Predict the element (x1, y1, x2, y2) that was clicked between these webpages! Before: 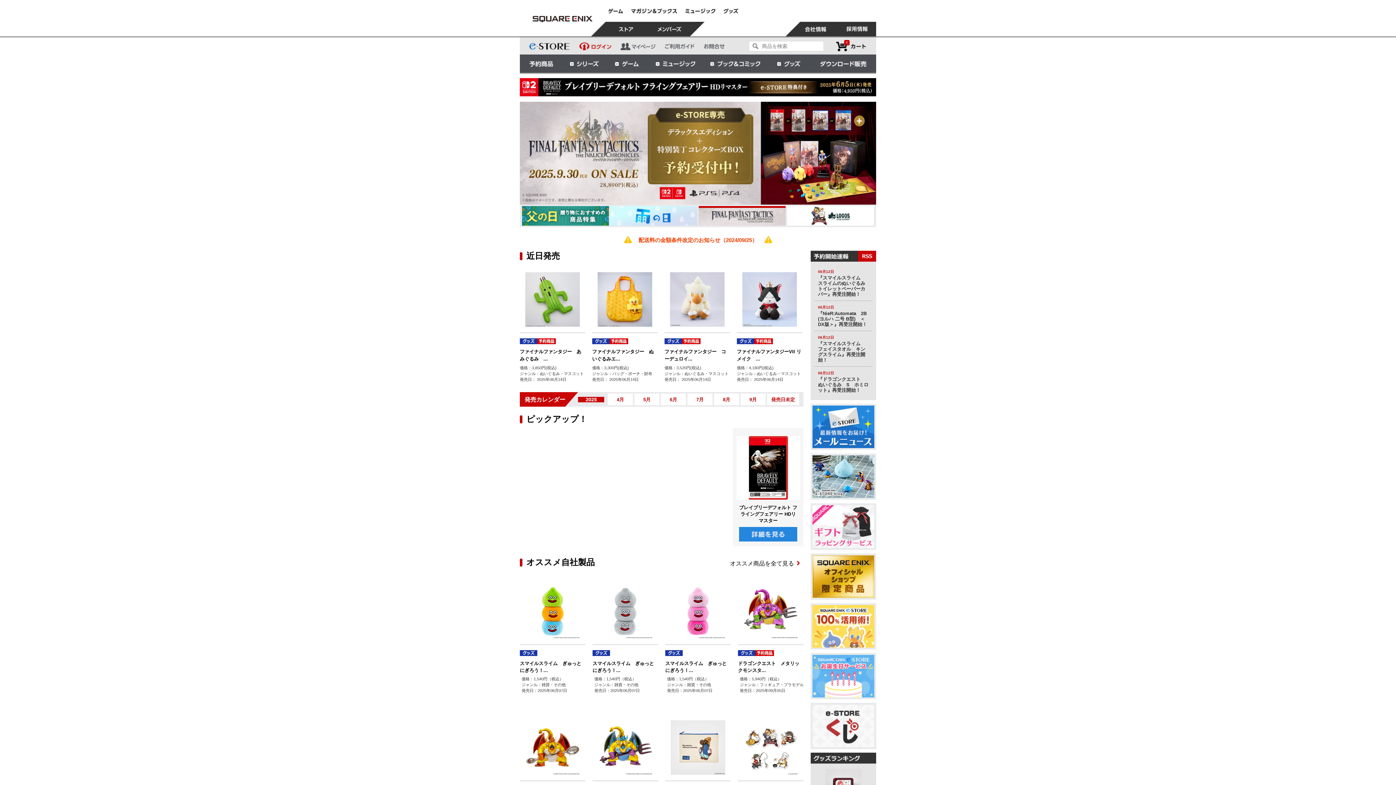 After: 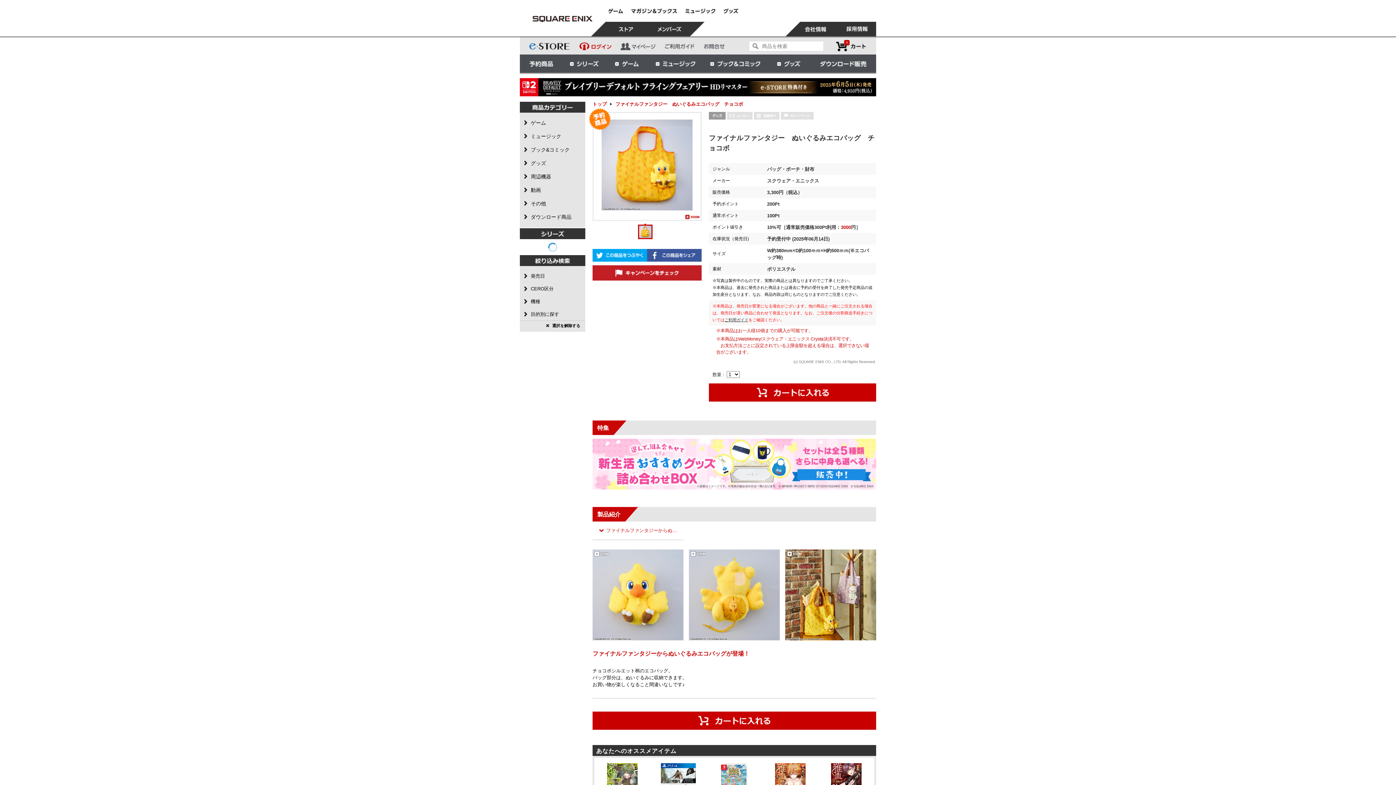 Action: bbox: (597, 296, 652, 302)